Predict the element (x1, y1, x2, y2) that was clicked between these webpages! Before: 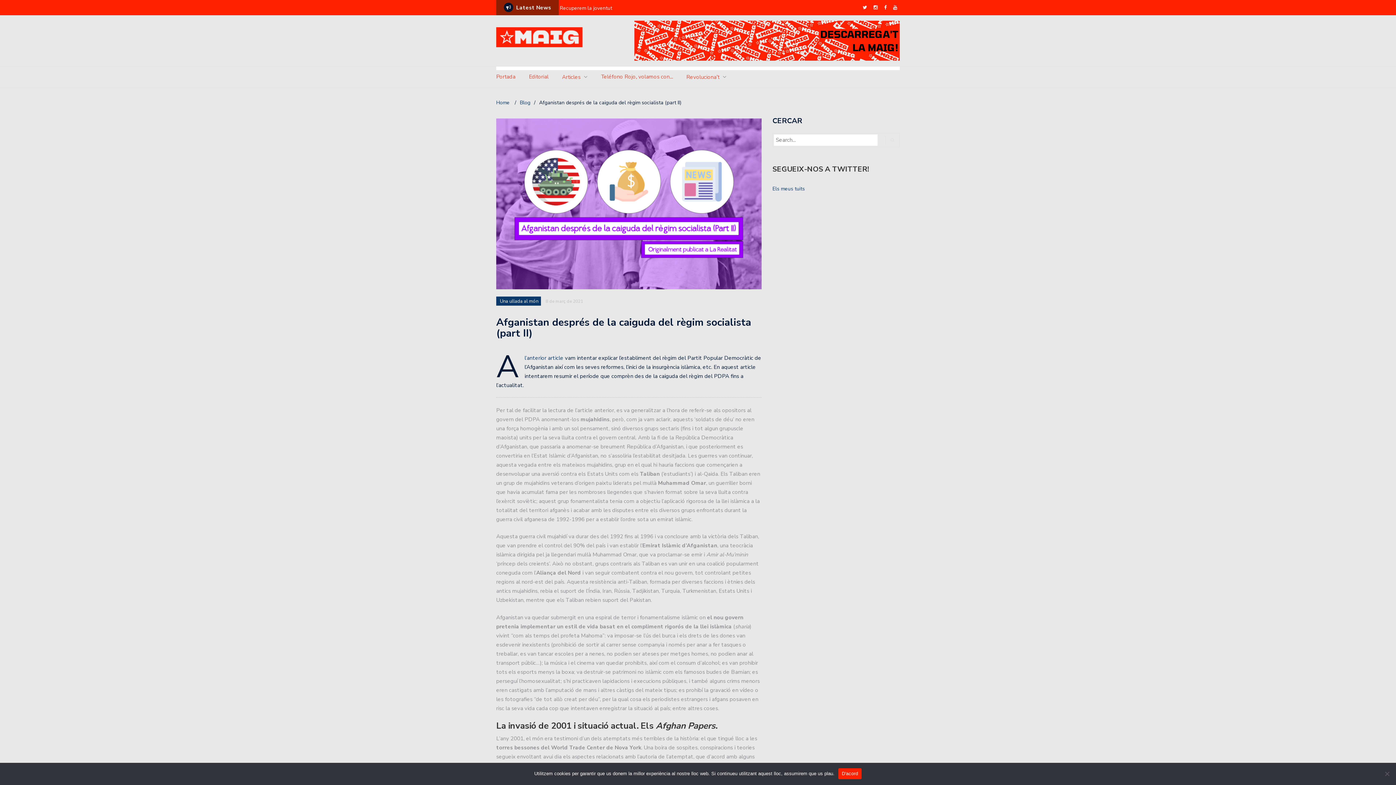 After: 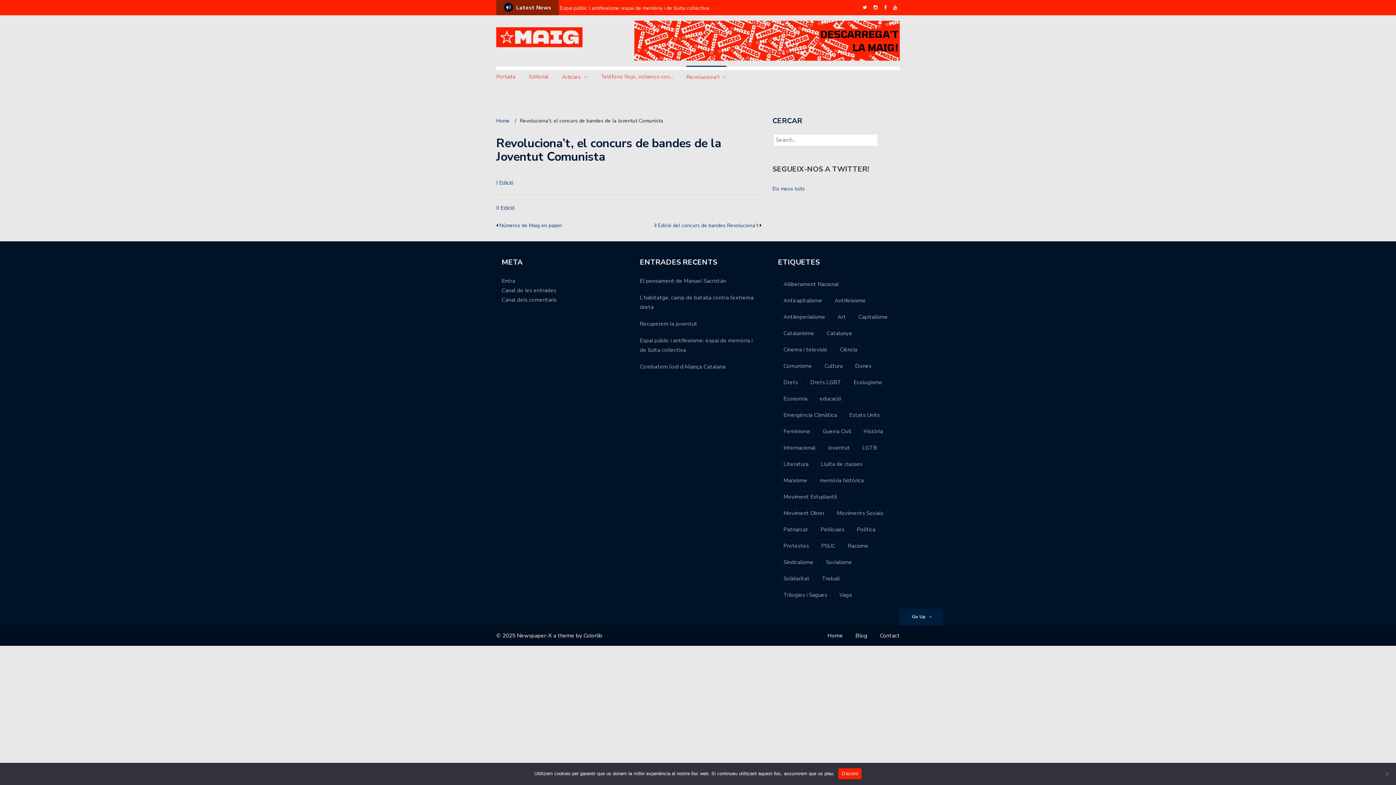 Action: bbox: (686, 72, 719, 85) label: Revoluciona’t